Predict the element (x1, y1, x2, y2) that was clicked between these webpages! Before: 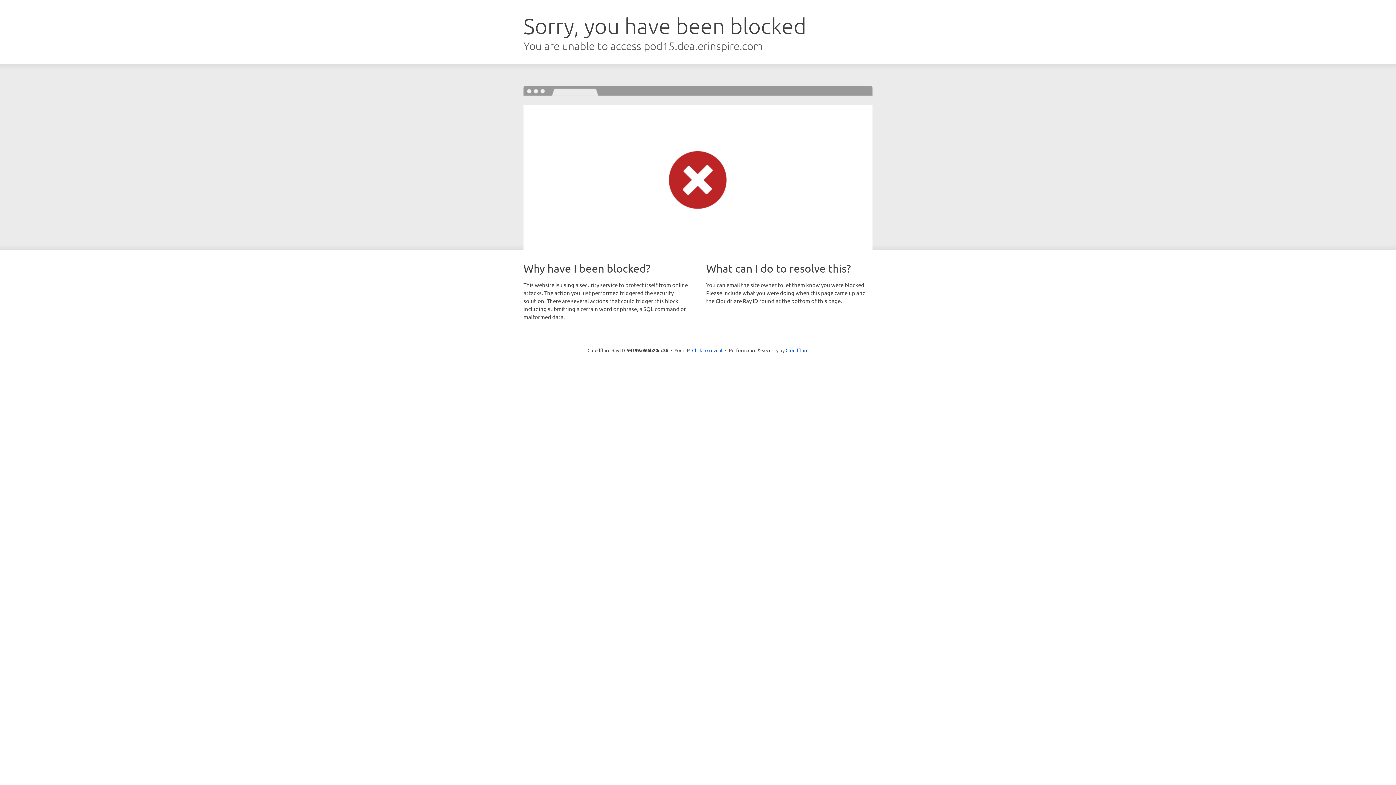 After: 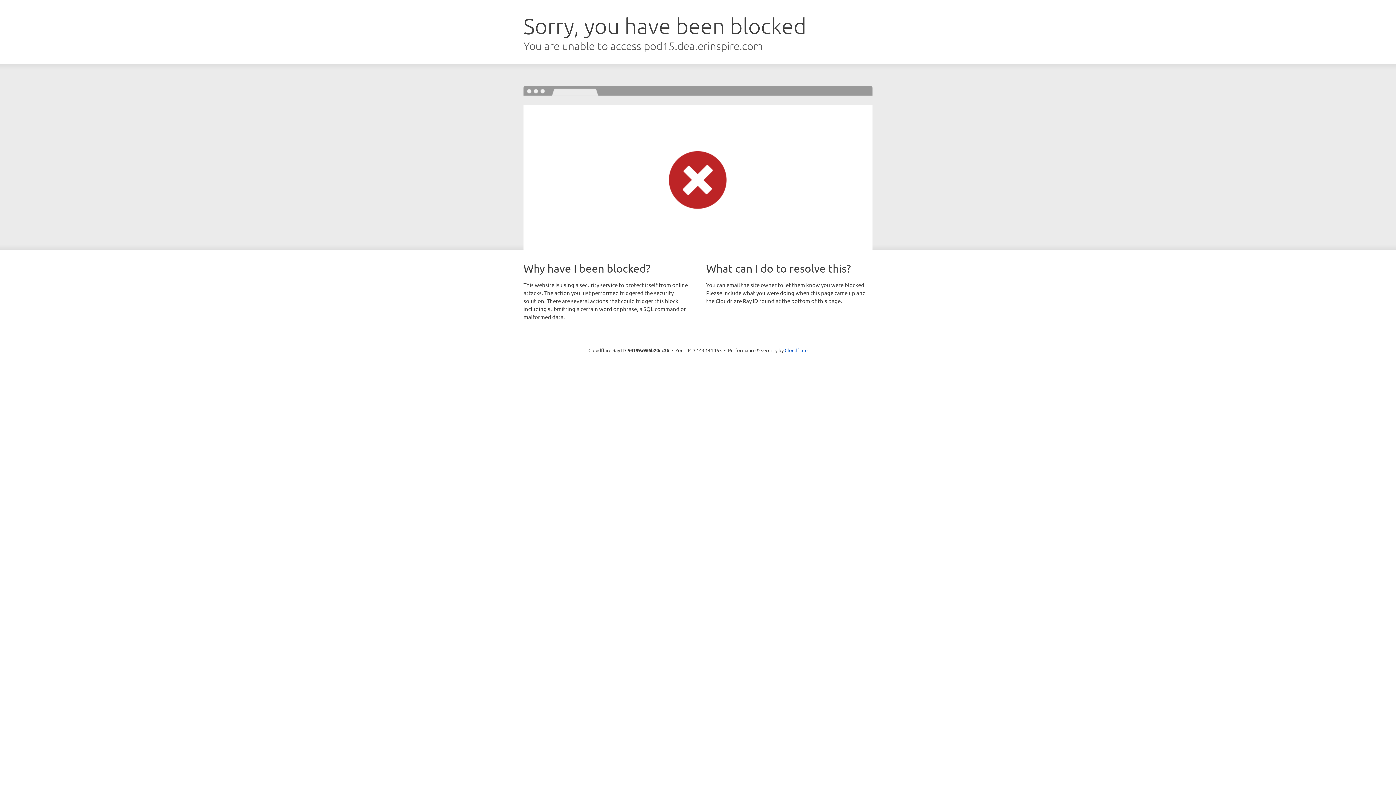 Action: bbox: (692, 346, 722, 353) label: Click to reveal